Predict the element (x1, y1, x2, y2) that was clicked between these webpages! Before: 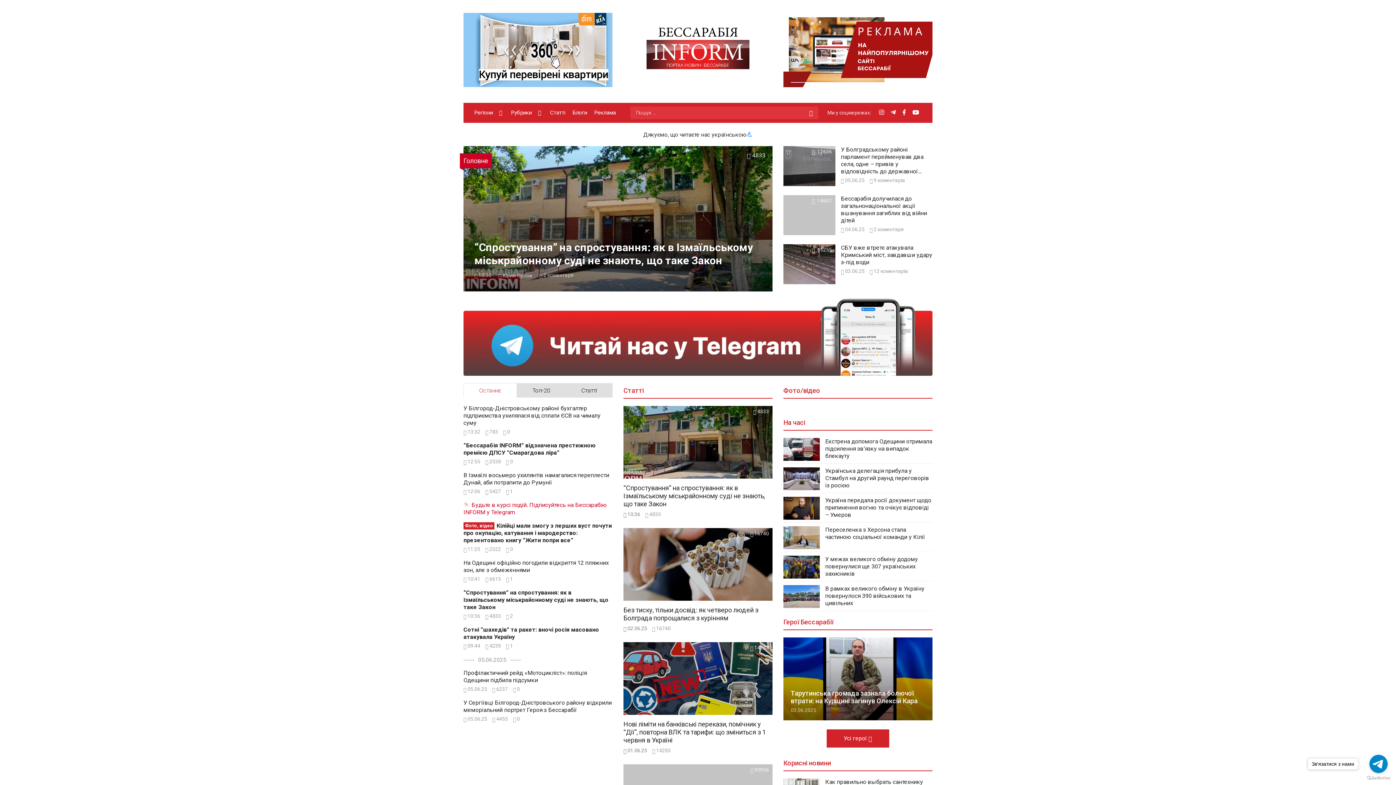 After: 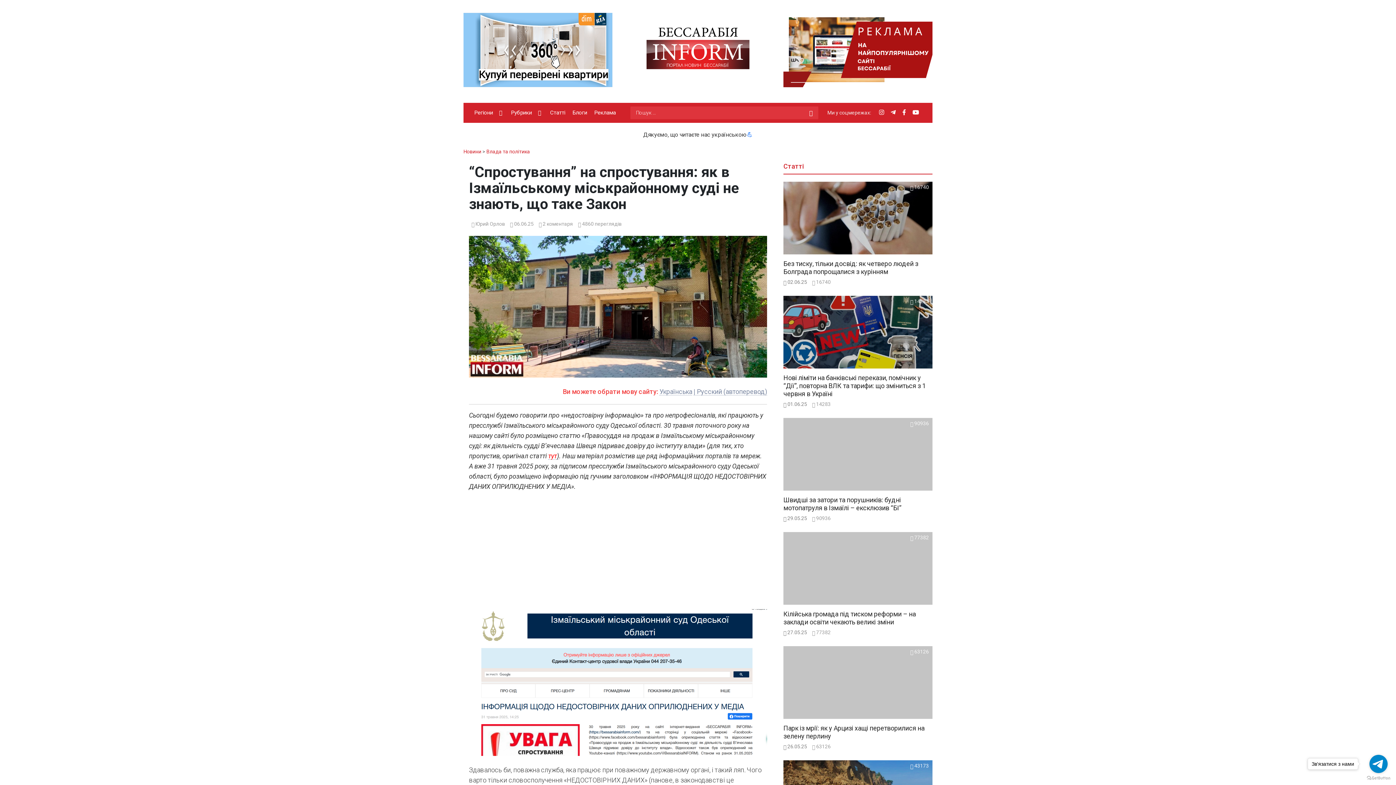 Action: bbox: (623, 406, 772, 479) label:  4833